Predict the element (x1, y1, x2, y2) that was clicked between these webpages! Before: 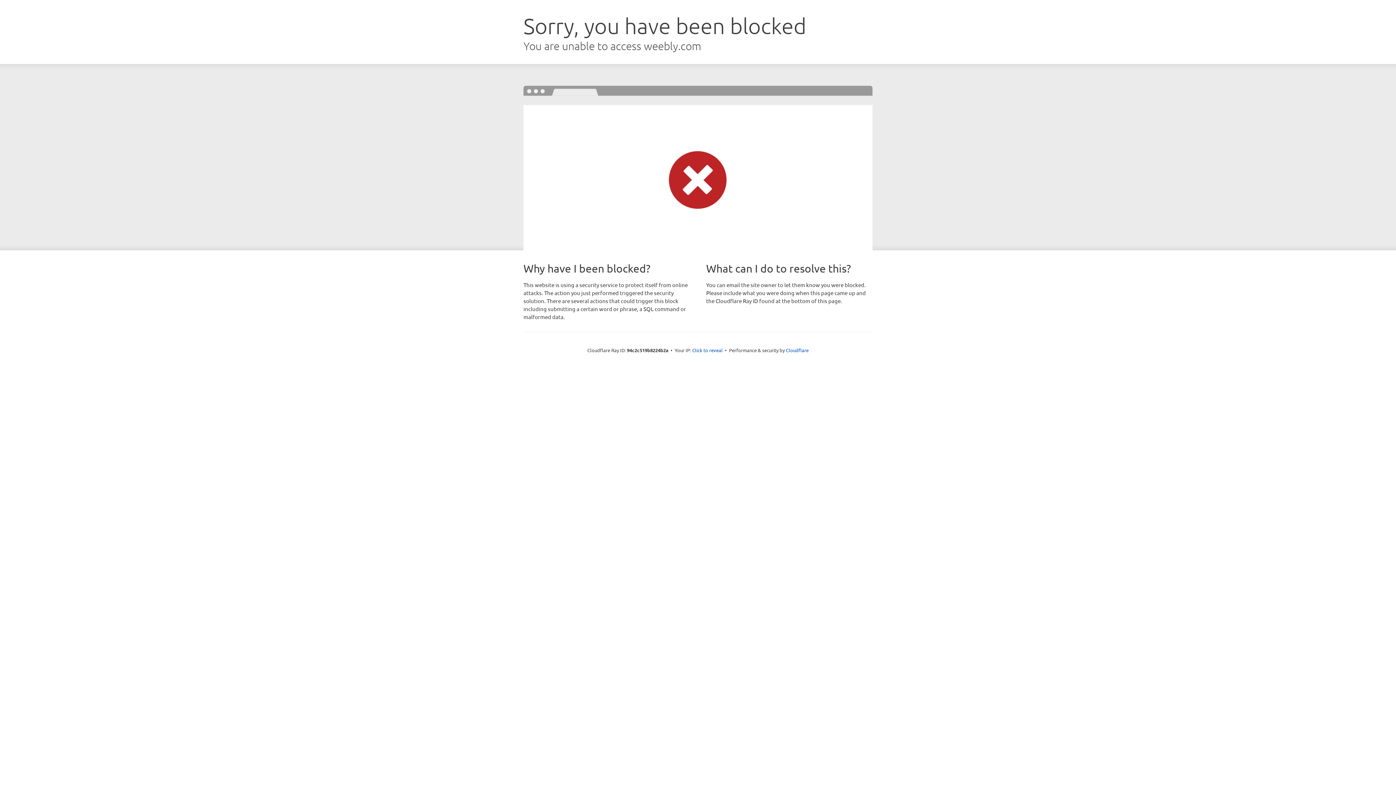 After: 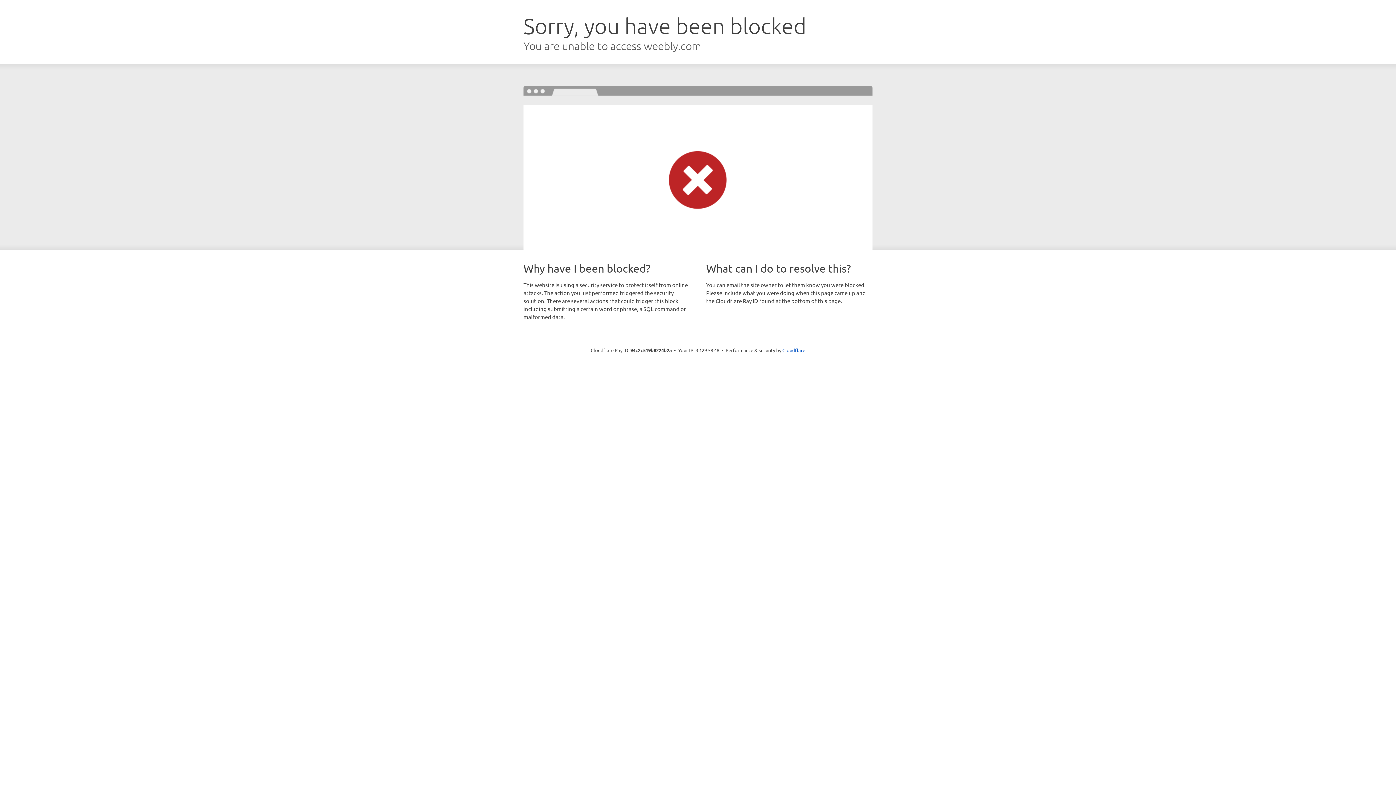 Action: bbox: (692, 346, 722, 353) label: Click to reveal